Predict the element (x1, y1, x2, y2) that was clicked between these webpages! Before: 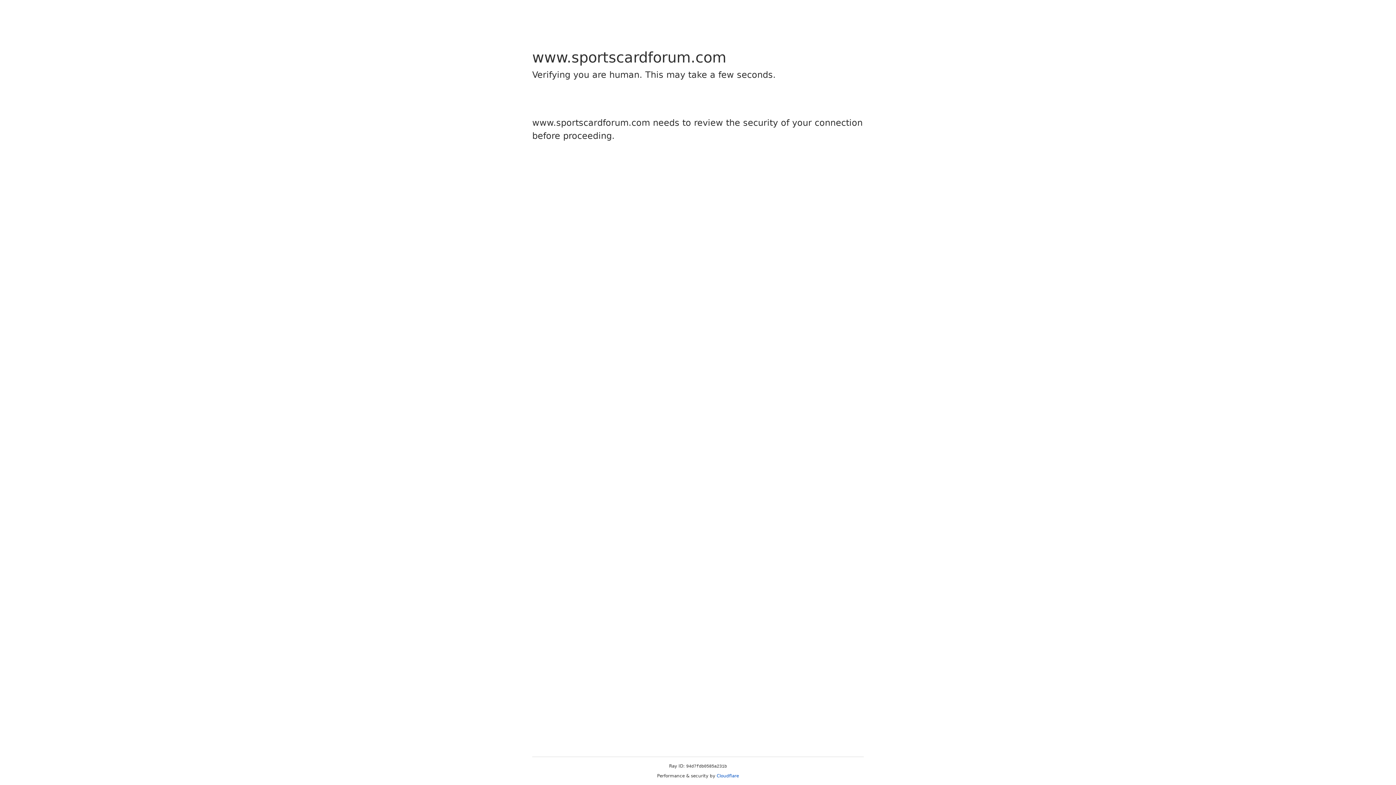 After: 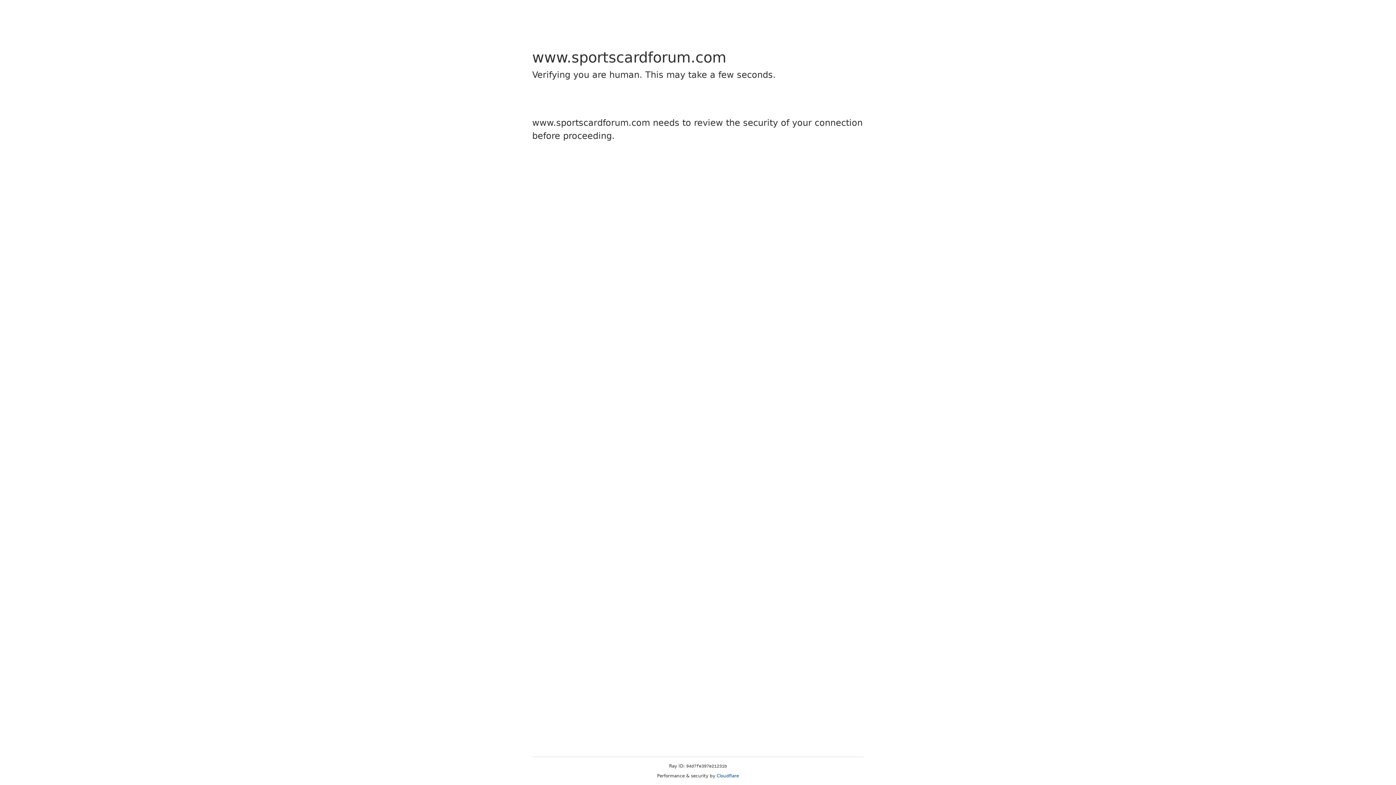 Action: label: Cloudflare bbox: (716, 773, 739, 778)